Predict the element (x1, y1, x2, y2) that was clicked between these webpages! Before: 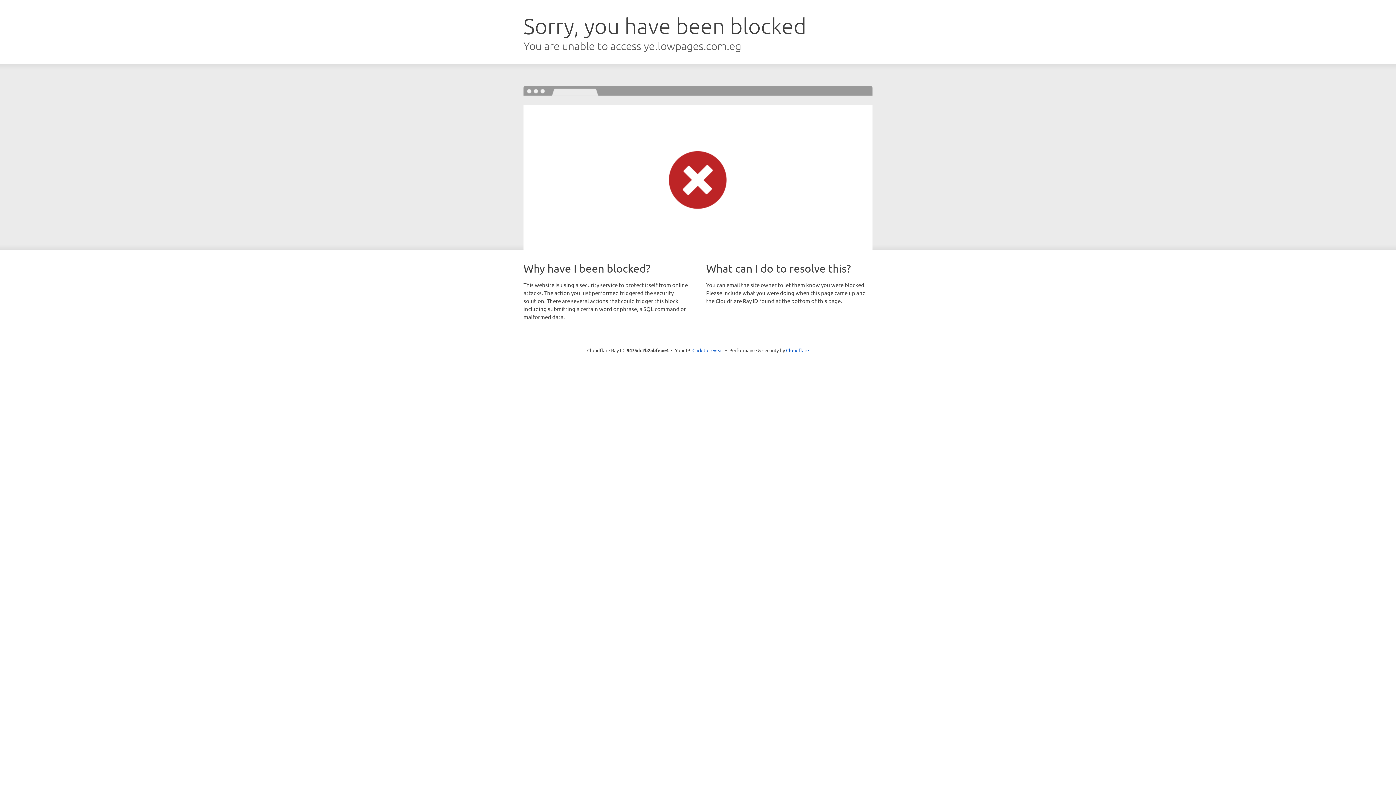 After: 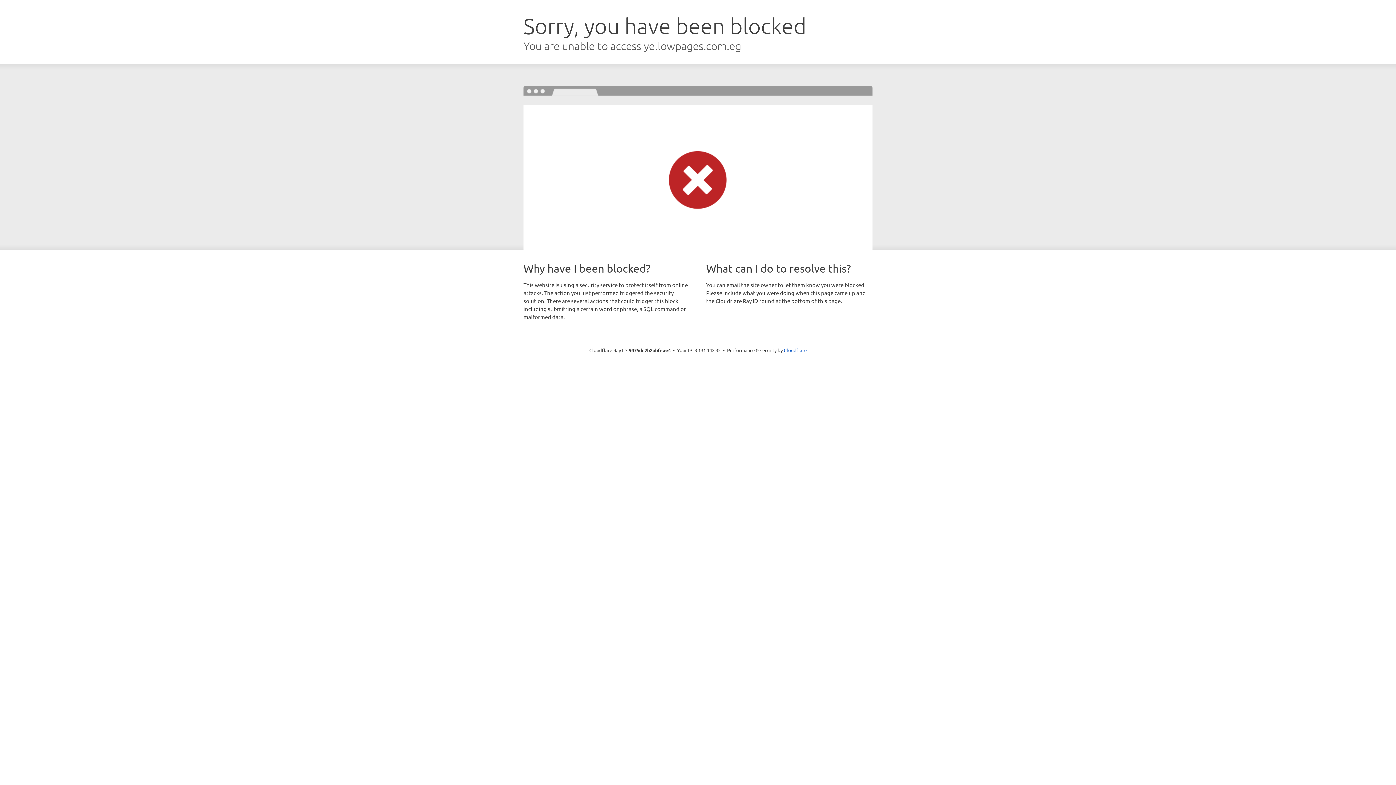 Action: bbox: (692, 346, 723, 353) label: Click to reveal